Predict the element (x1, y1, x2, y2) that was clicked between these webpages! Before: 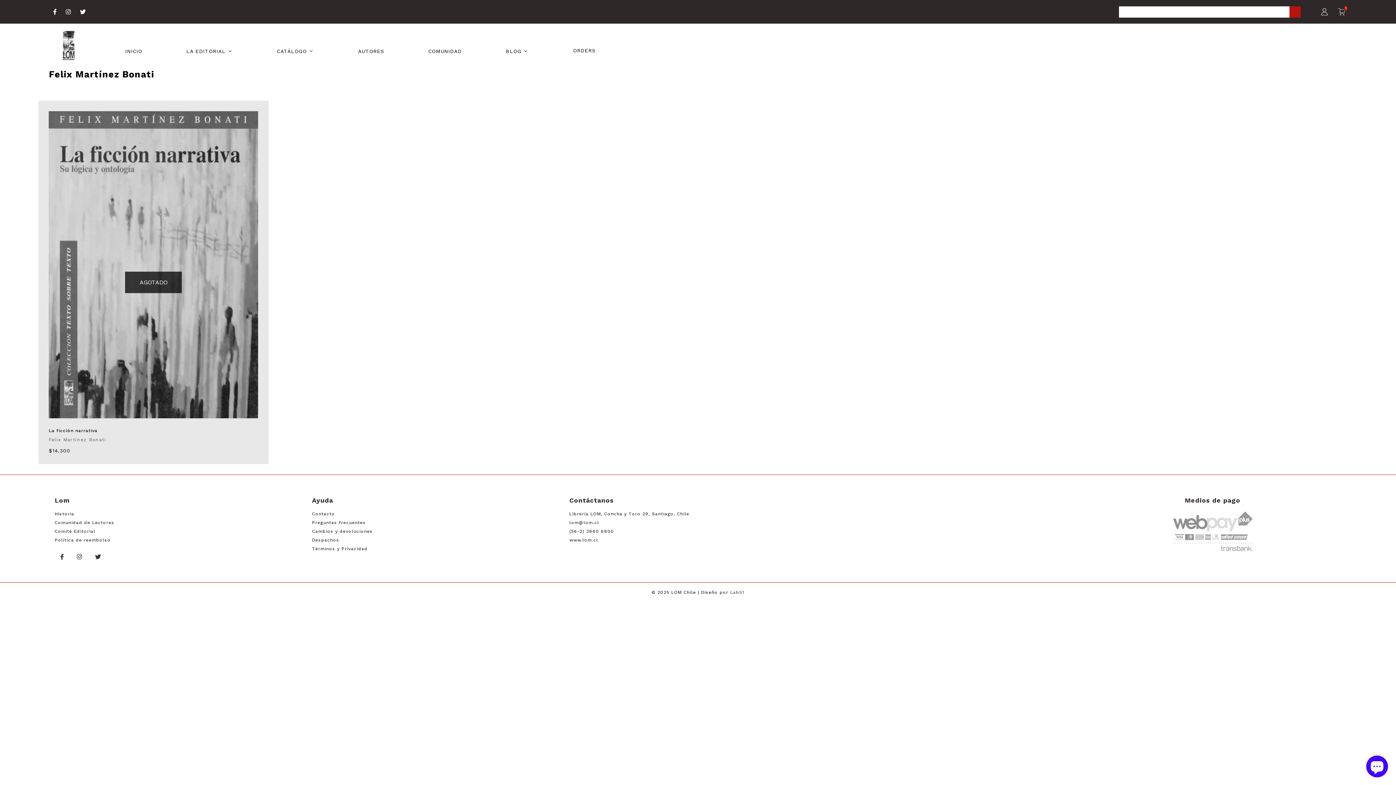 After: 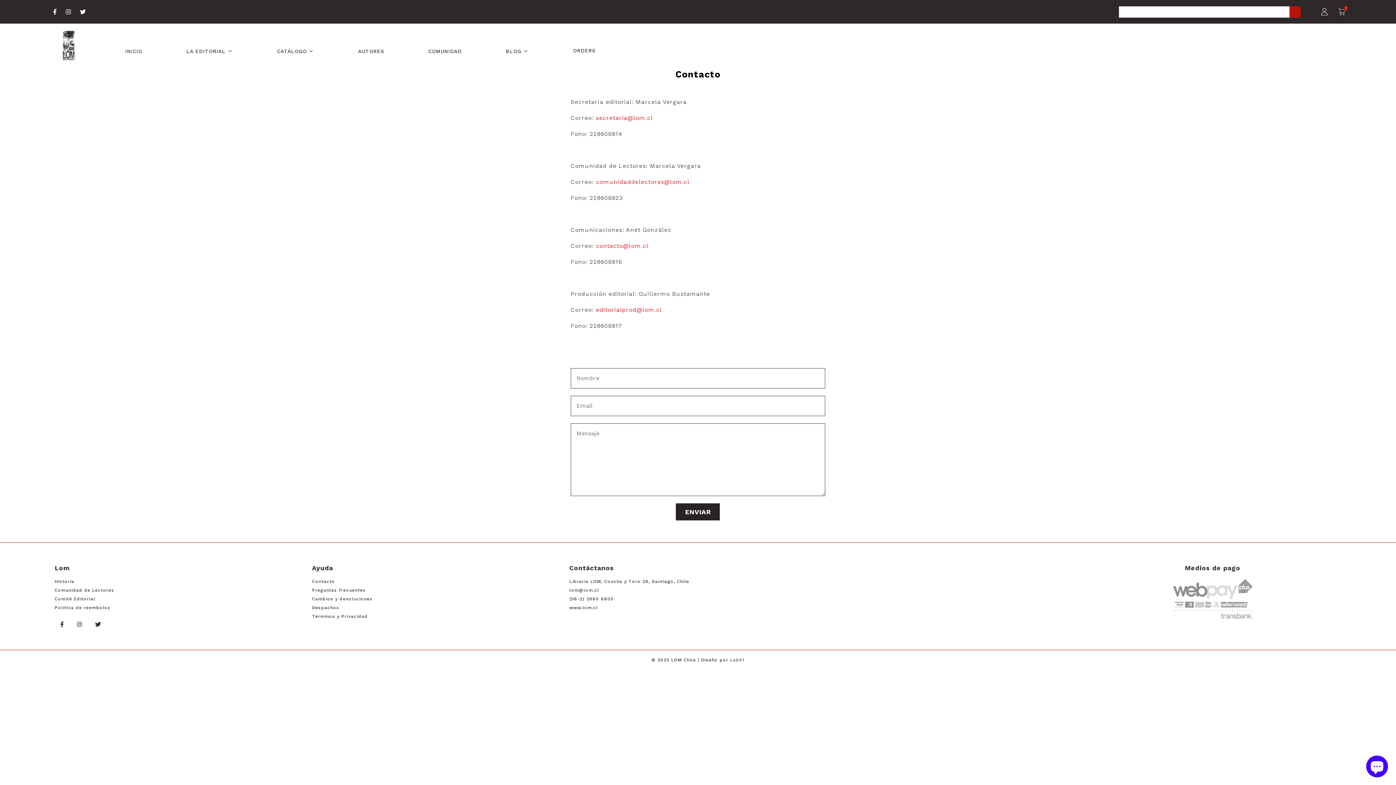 Action: bbox: (312, 511, 335, 516) label: Contacto